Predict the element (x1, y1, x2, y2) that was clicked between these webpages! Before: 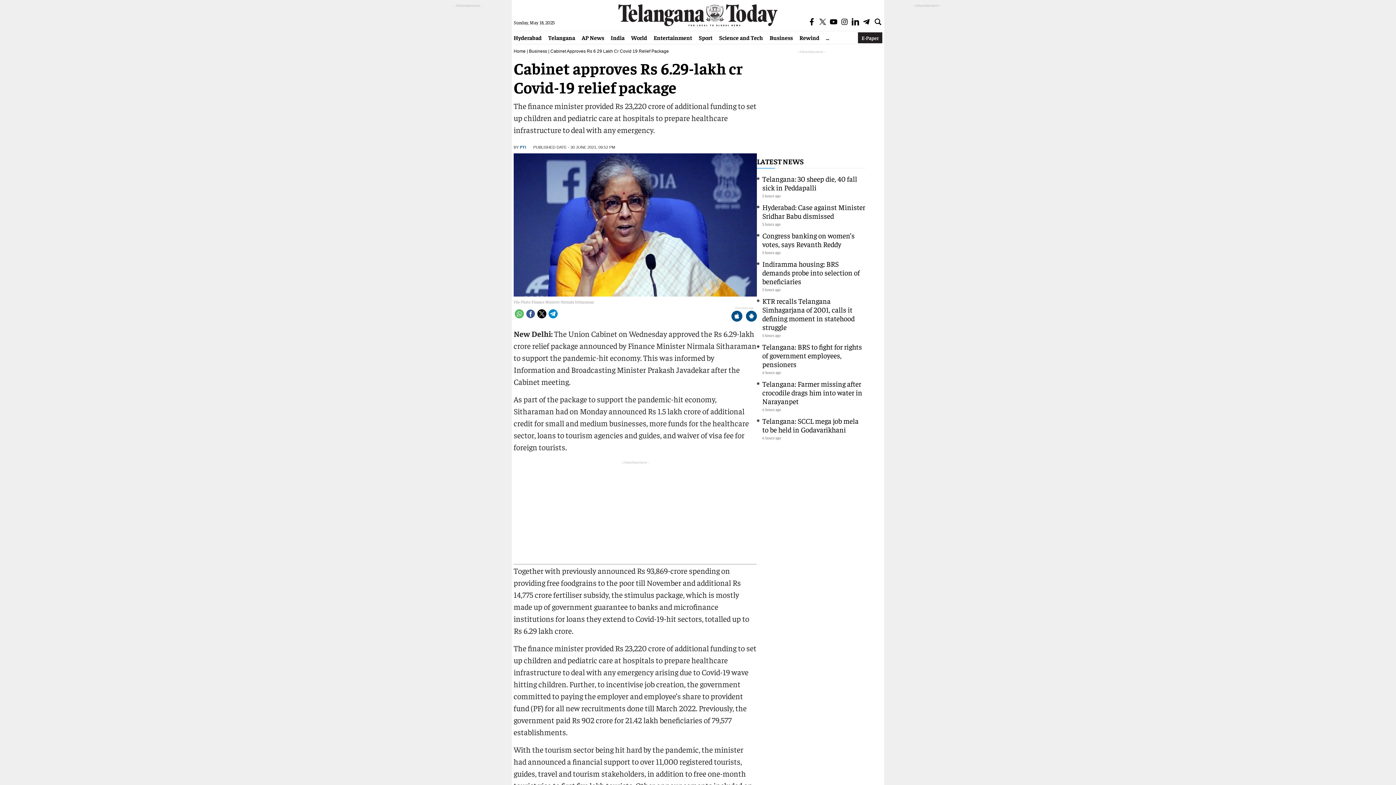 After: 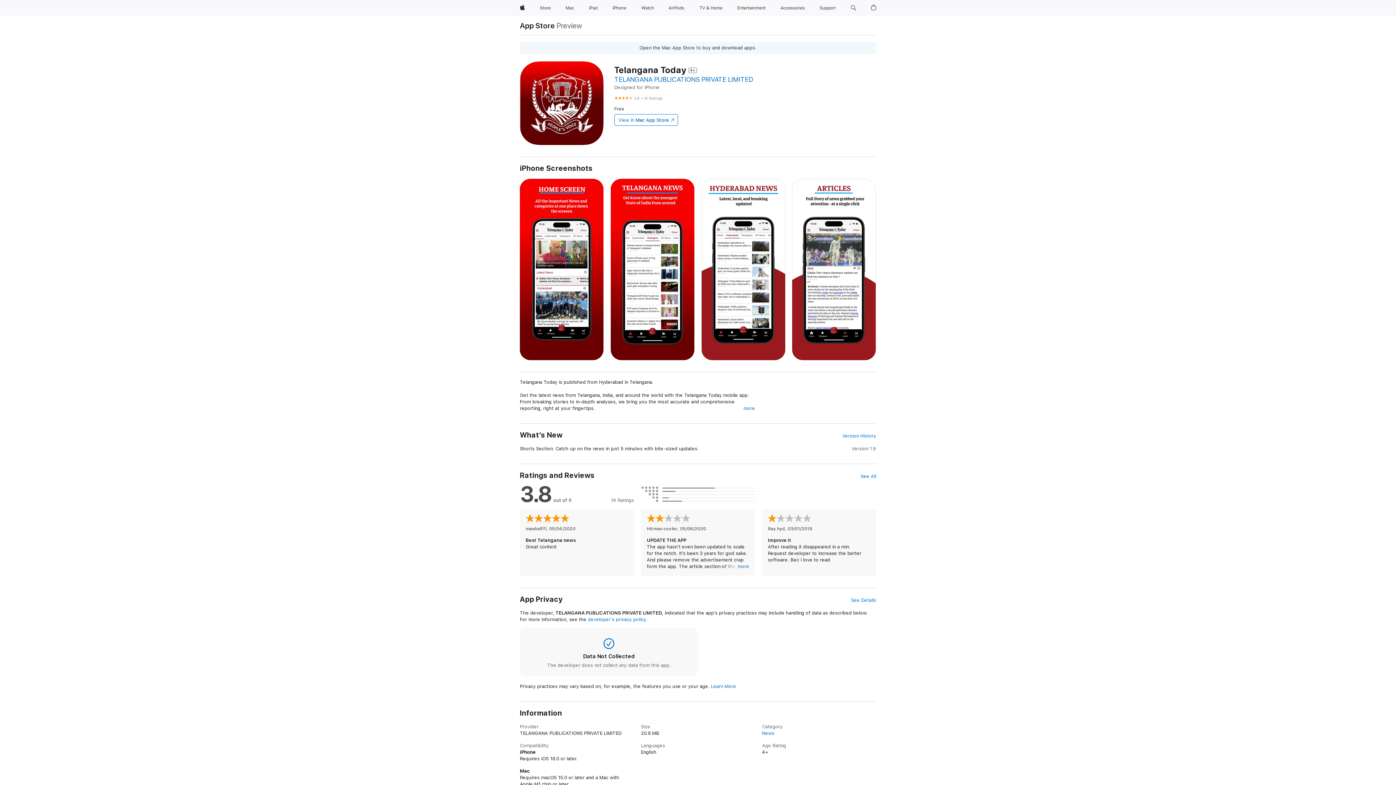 Action: bbox: (731, 310, 742, 322)